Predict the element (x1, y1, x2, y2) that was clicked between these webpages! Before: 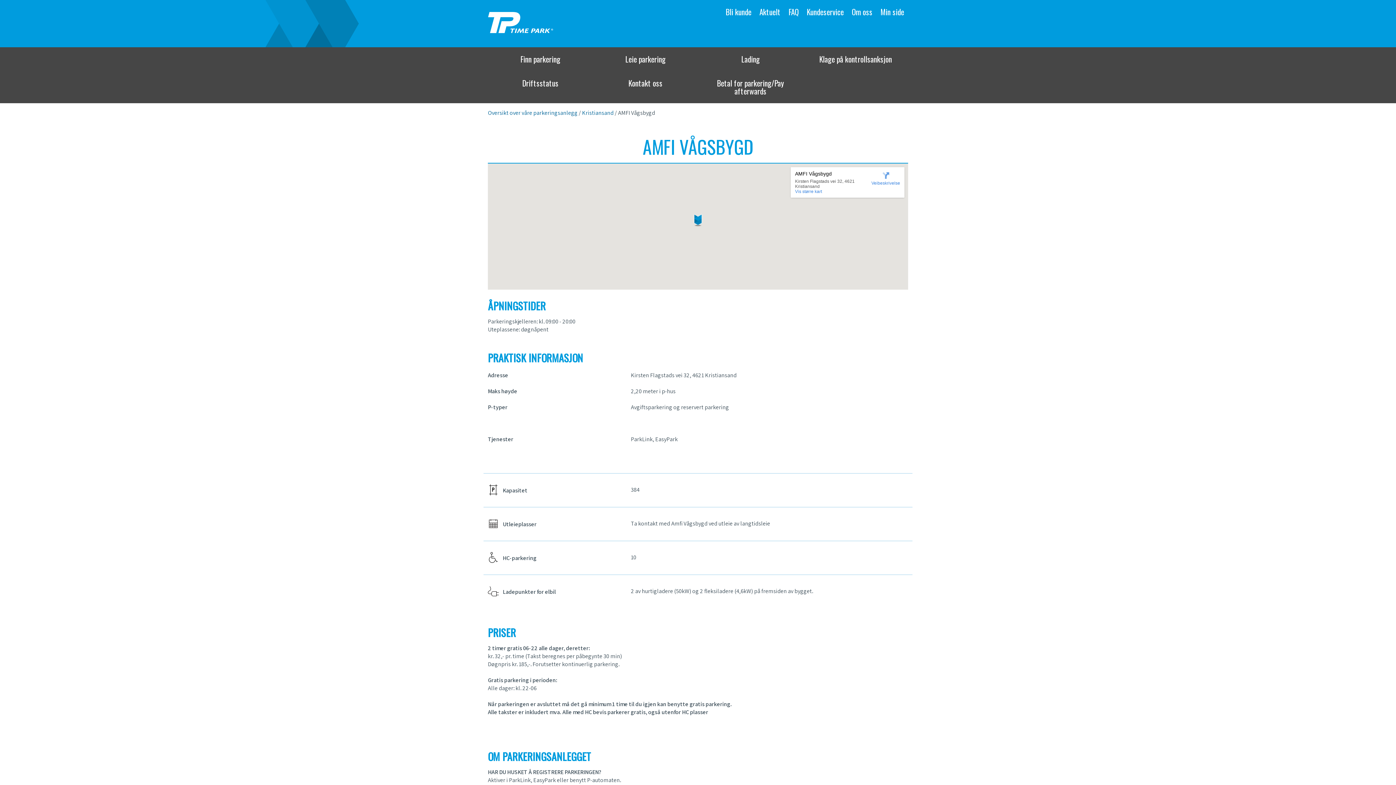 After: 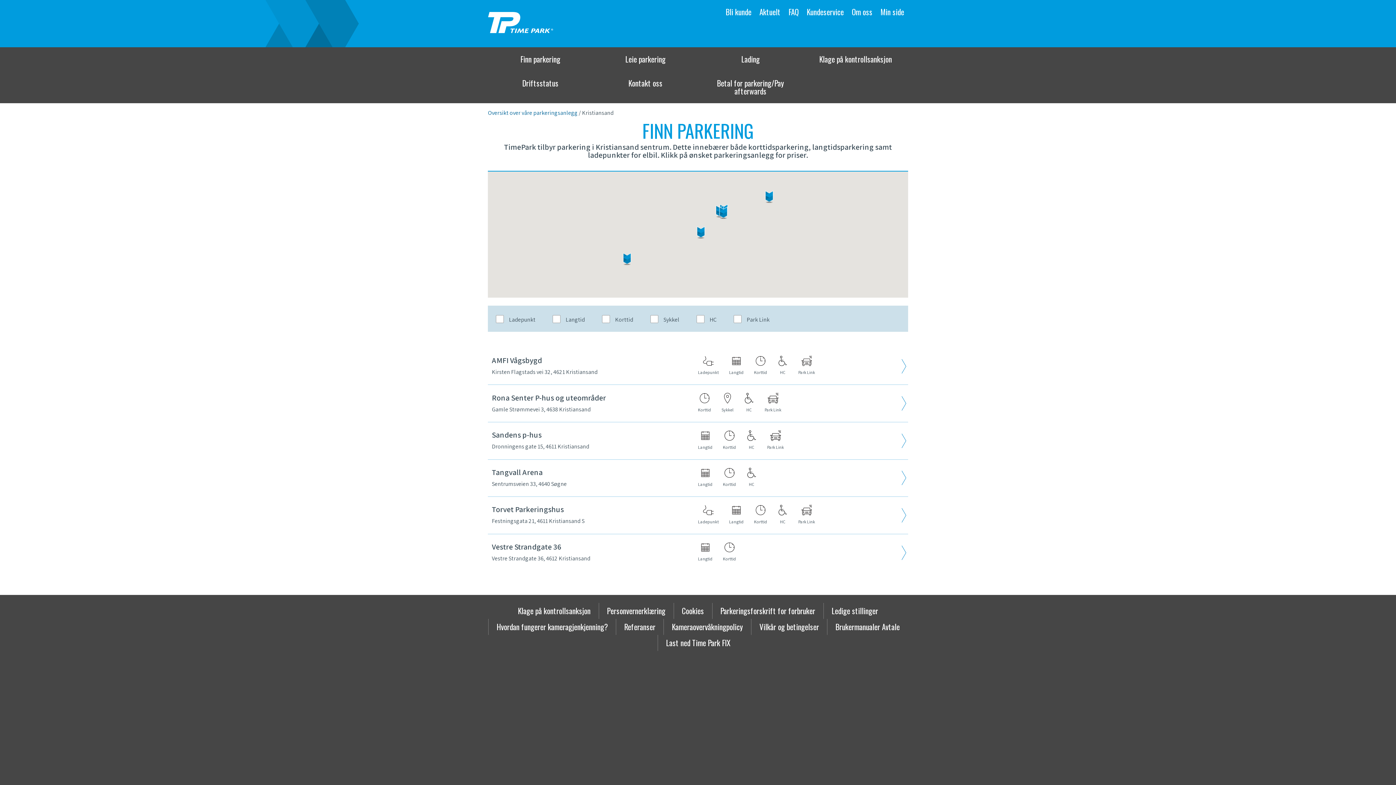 Action: label: Kristiansand bbox: (582, 109, 613, 116)